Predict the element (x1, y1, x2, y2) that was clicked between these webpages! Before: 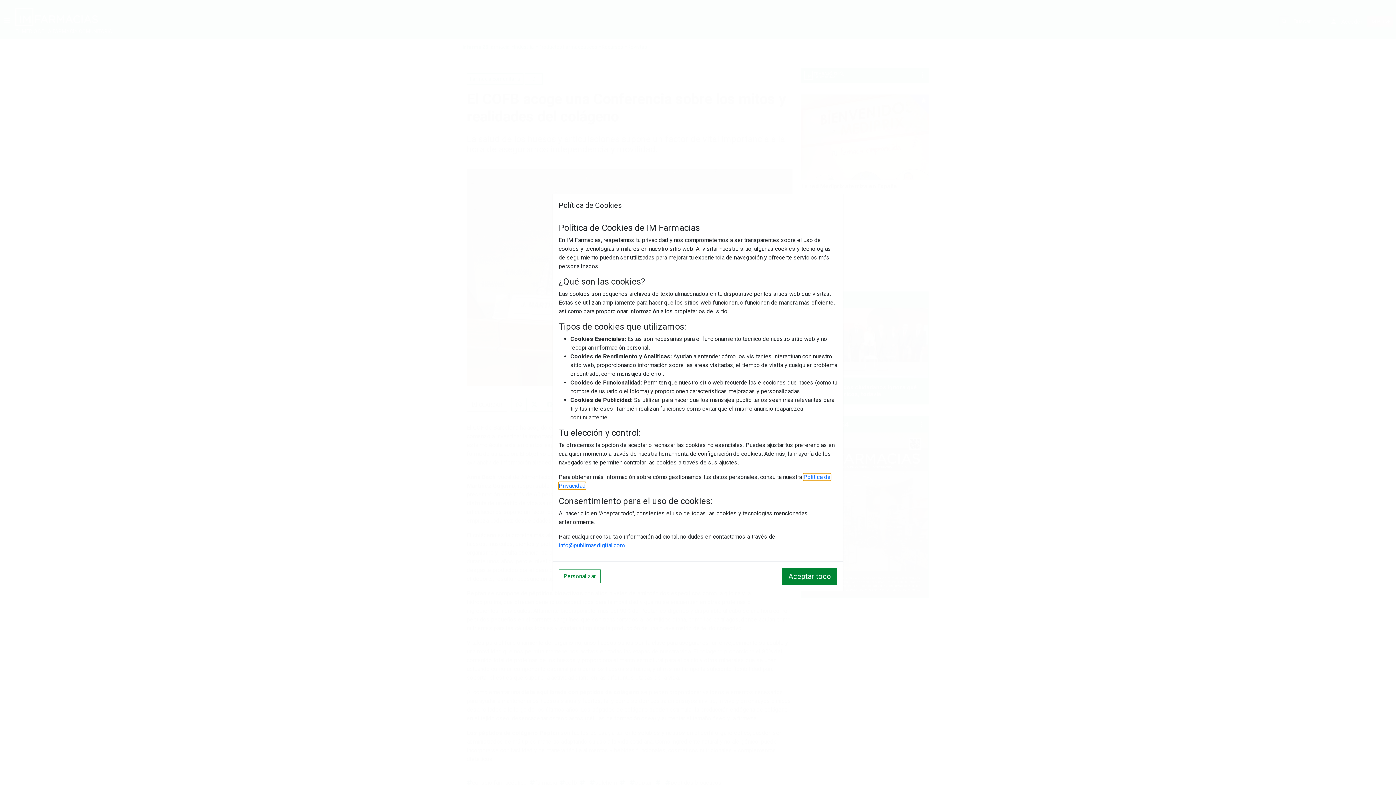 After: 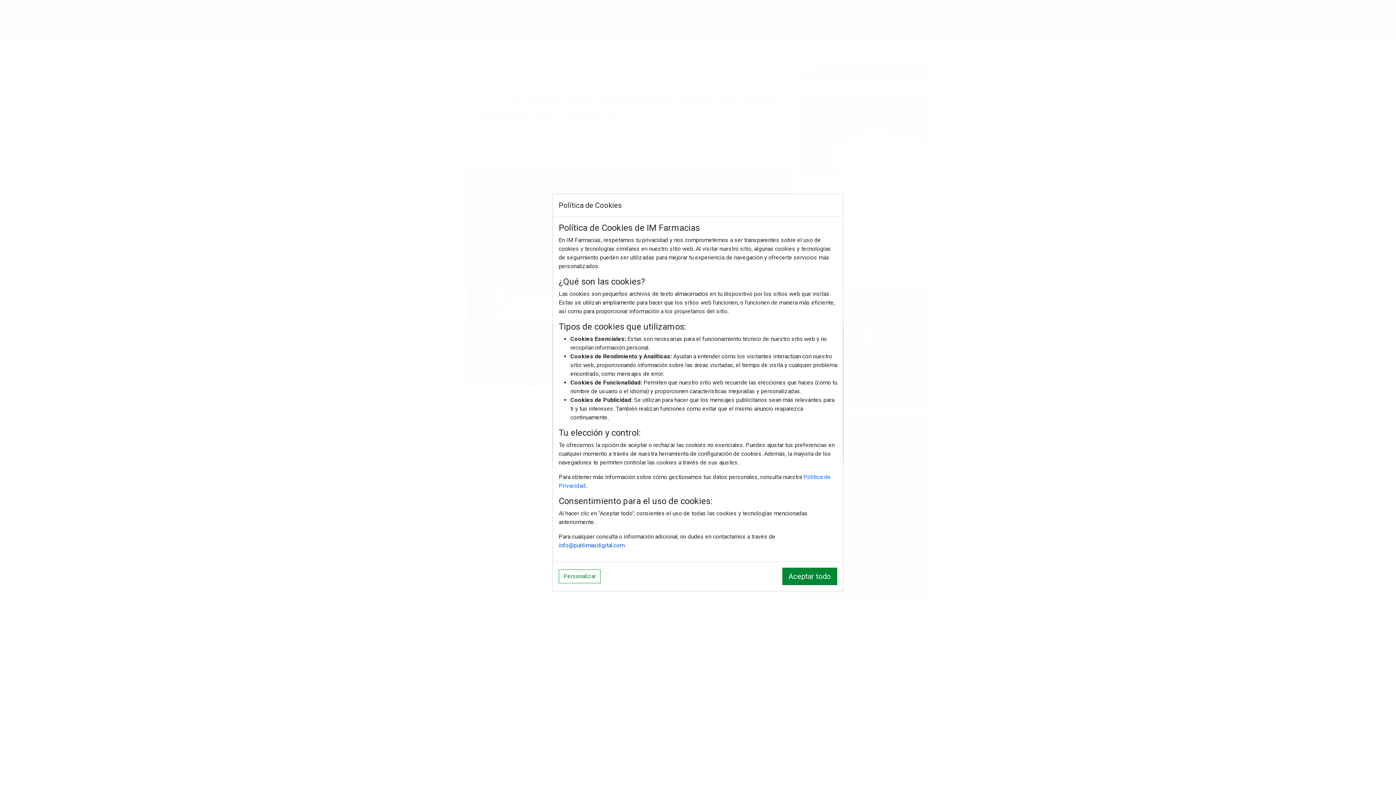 Action: bbox: (558, 542, 624, 549) label: info@publimasdigital.com